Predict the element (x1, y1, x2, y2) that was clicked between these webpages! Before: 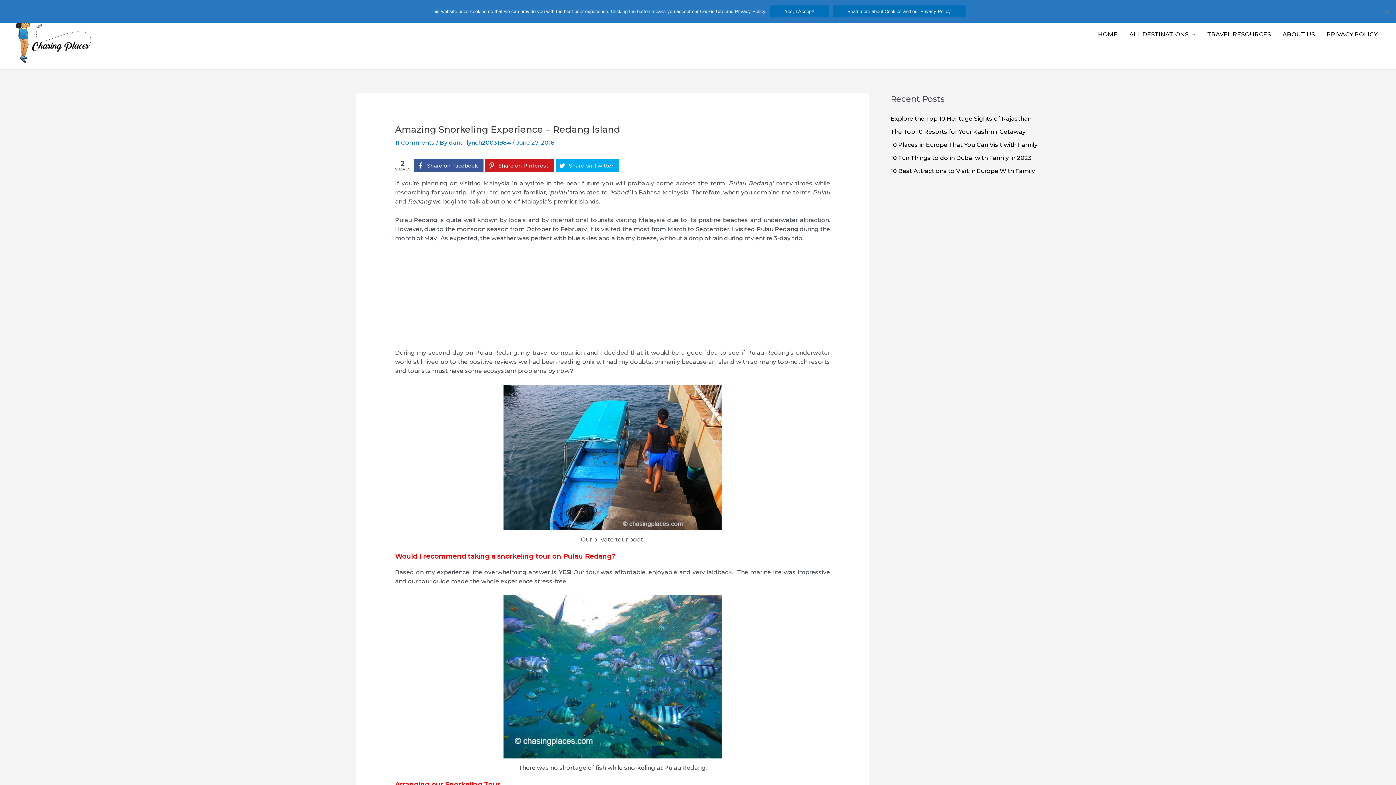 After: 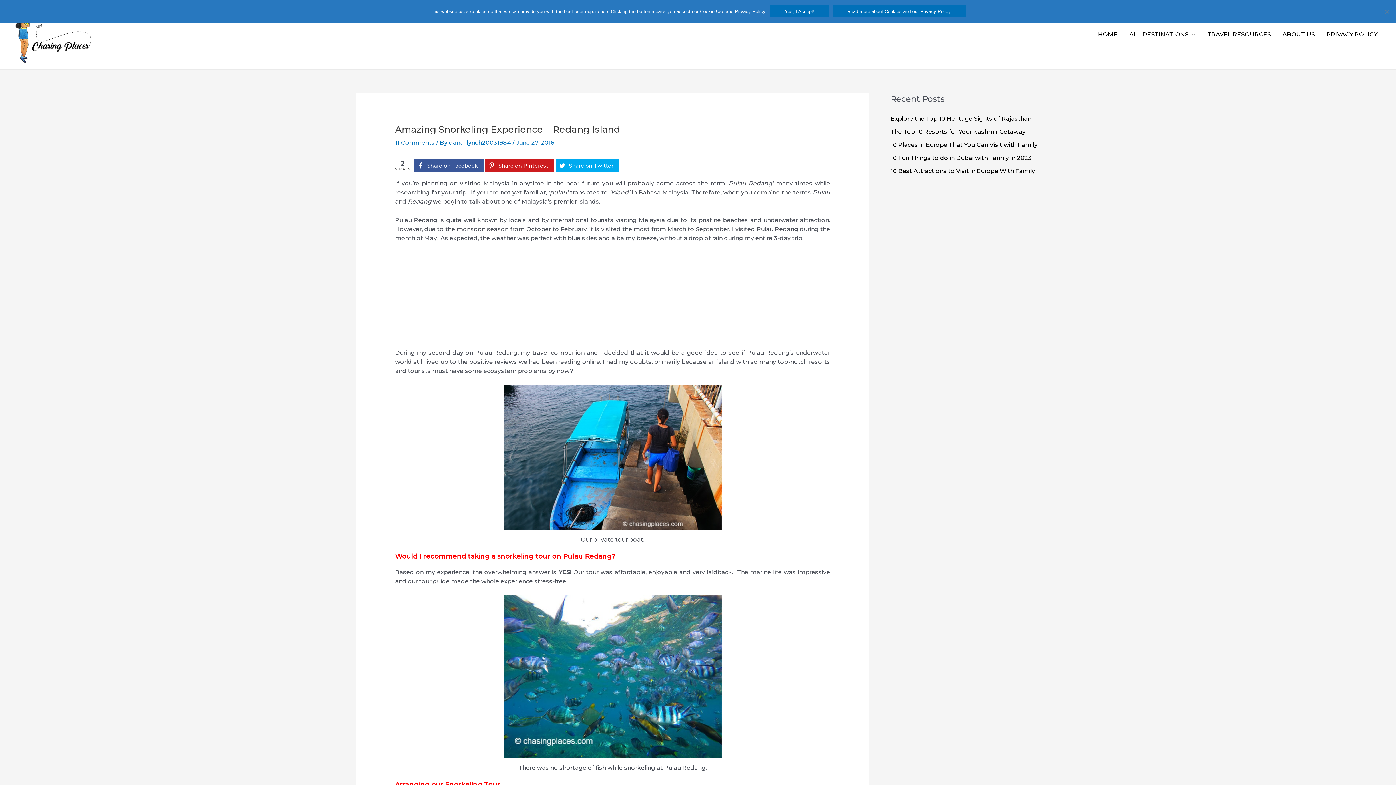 Action: label: Read more about Cookies and our Privacy Policy bbox: (832, 5, 965, 17)